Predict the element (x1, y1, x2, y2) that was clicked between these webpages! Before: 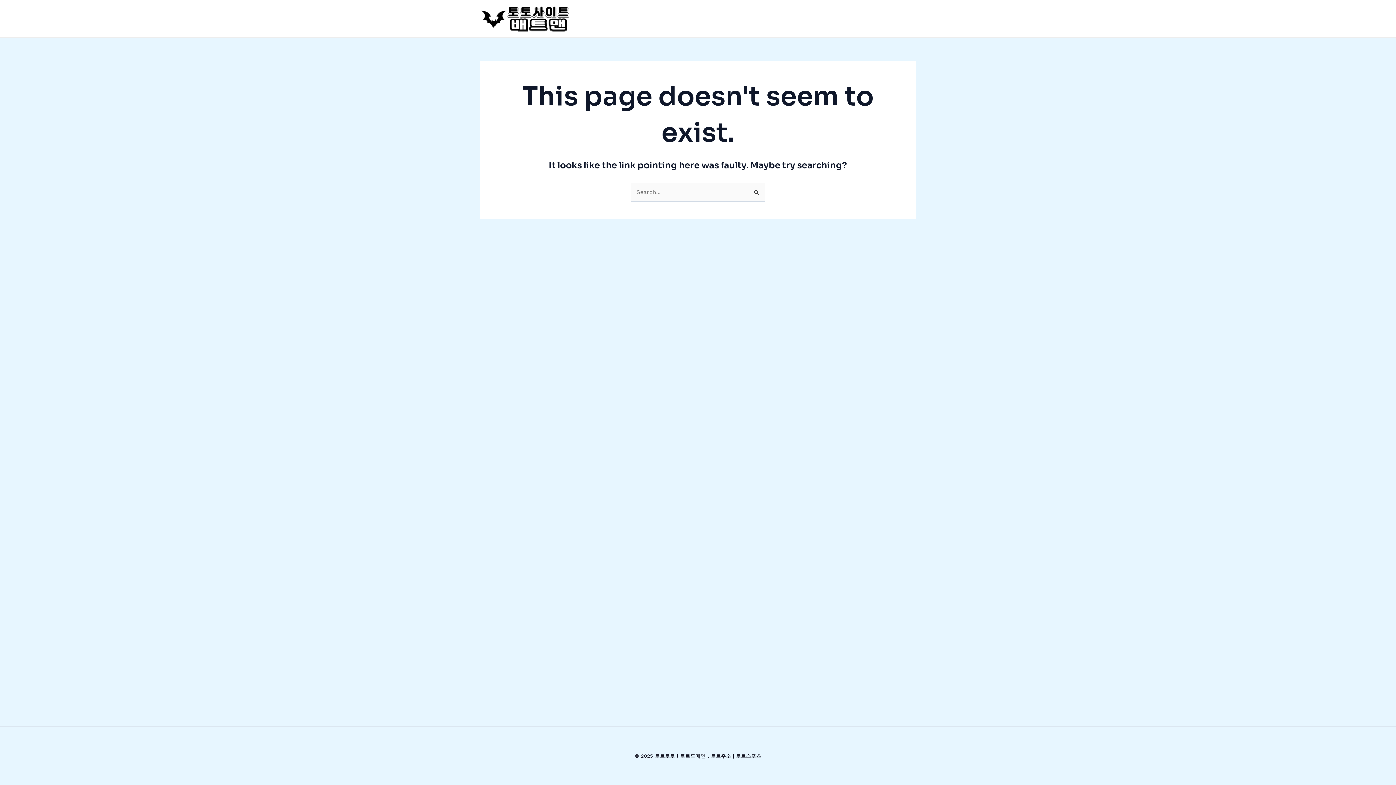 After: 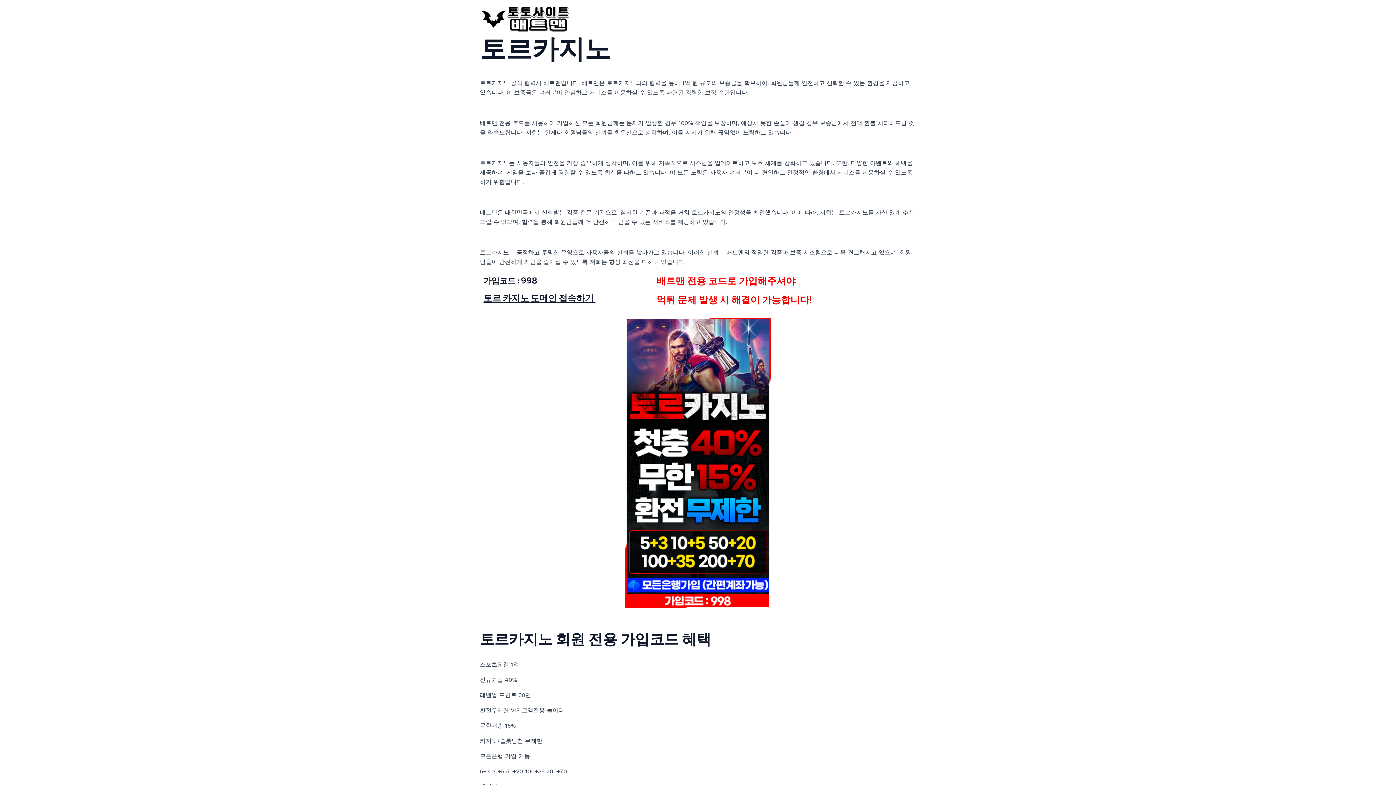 Action: bbox: (480, 14, 570, 21)